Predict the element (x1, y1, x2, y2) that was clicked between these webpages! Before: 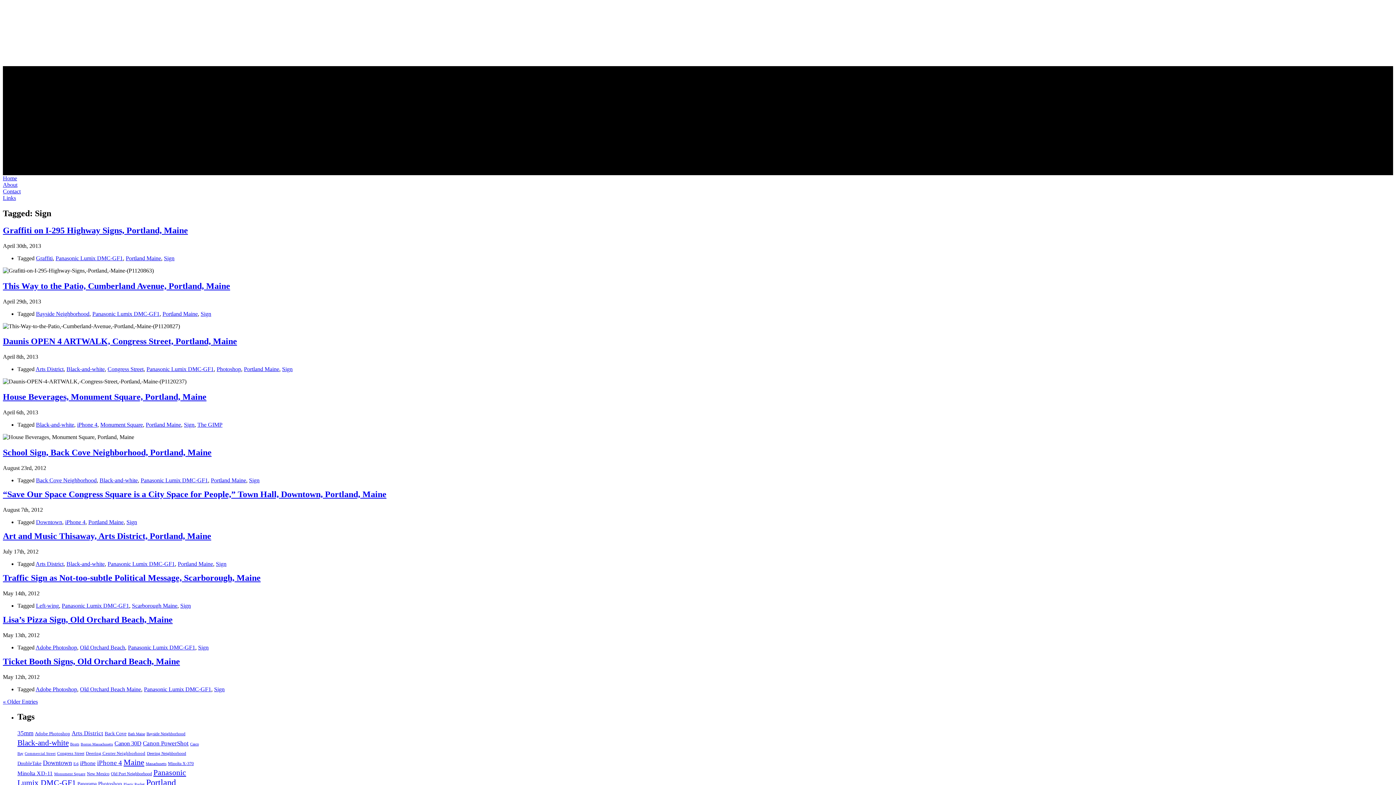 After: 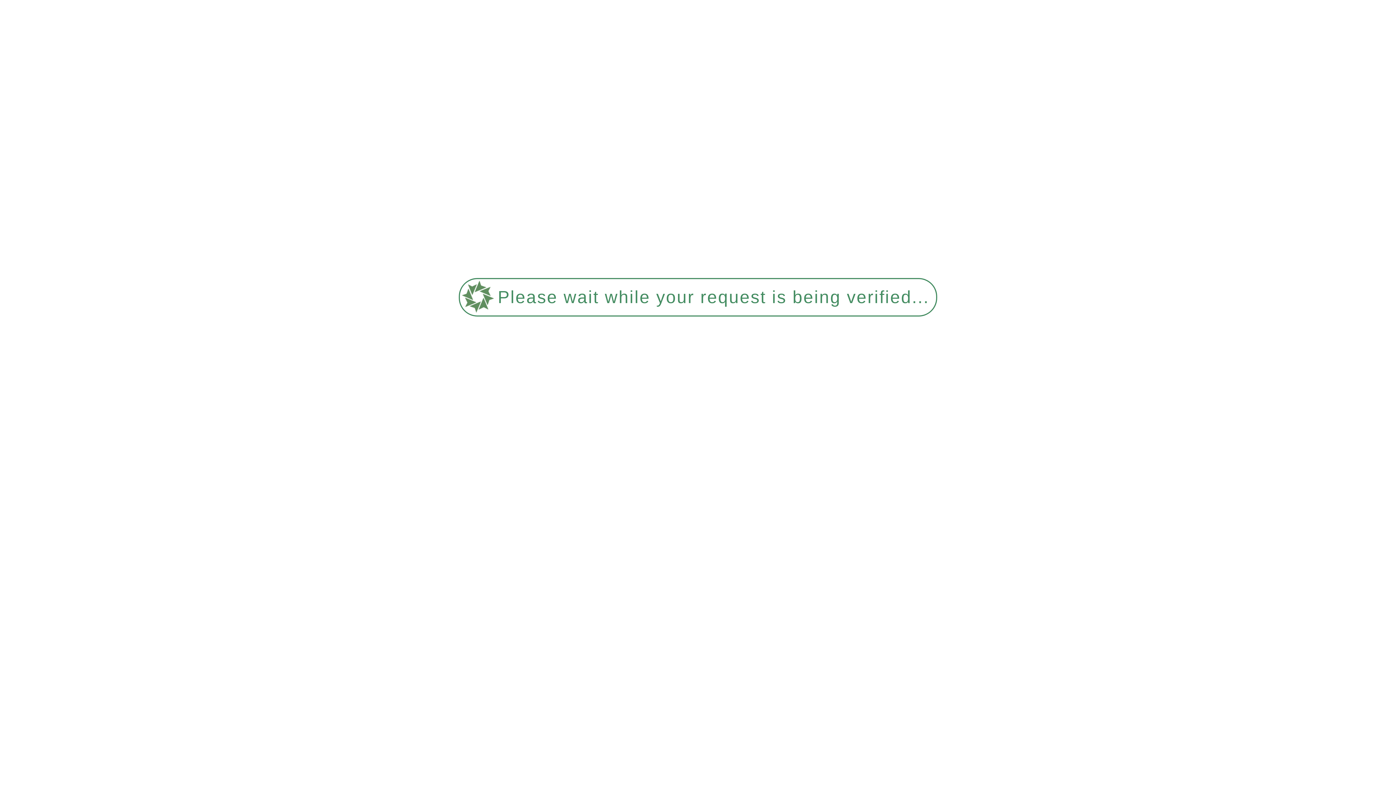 Action: label: Ticket Booth Signs, Old Orchard Beach, Maine bbox: (2, 656, 180, 666)